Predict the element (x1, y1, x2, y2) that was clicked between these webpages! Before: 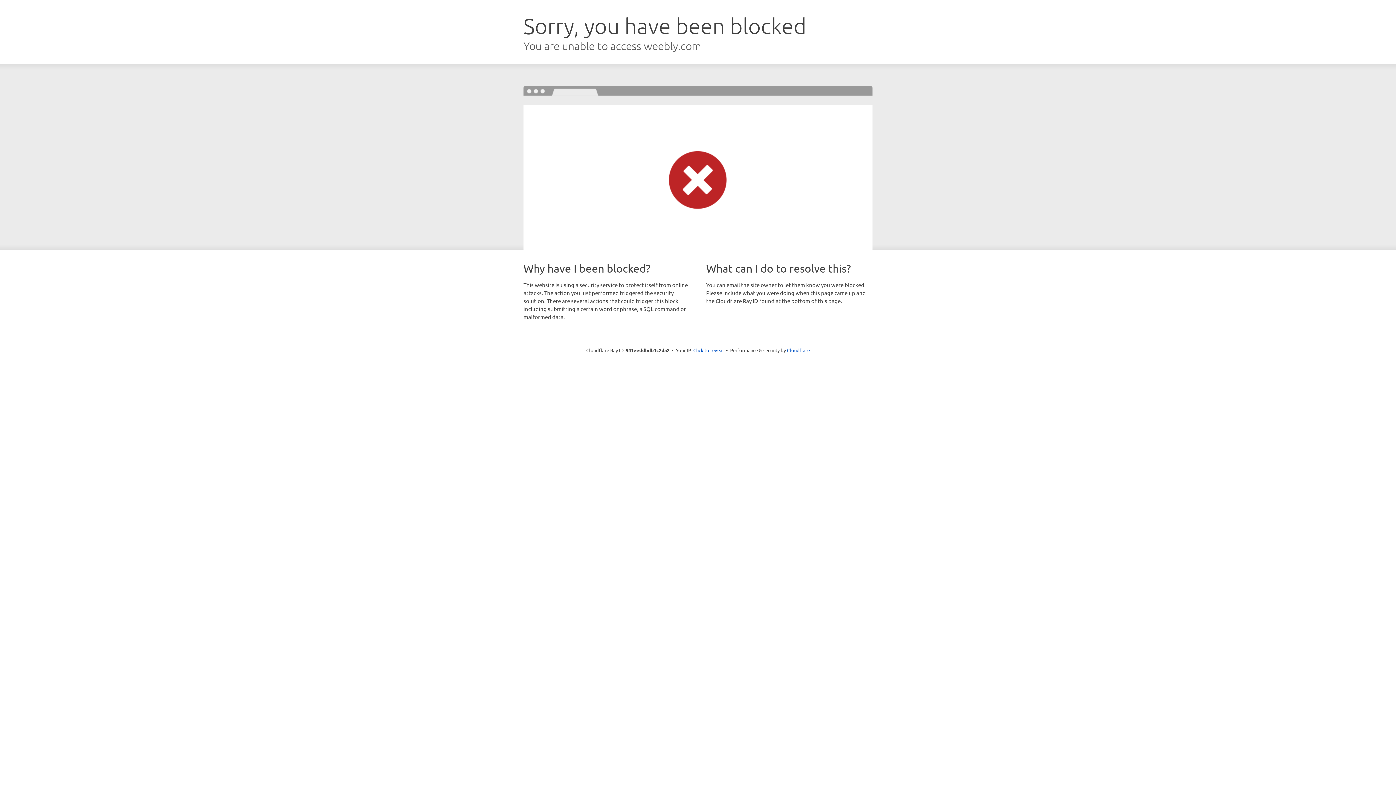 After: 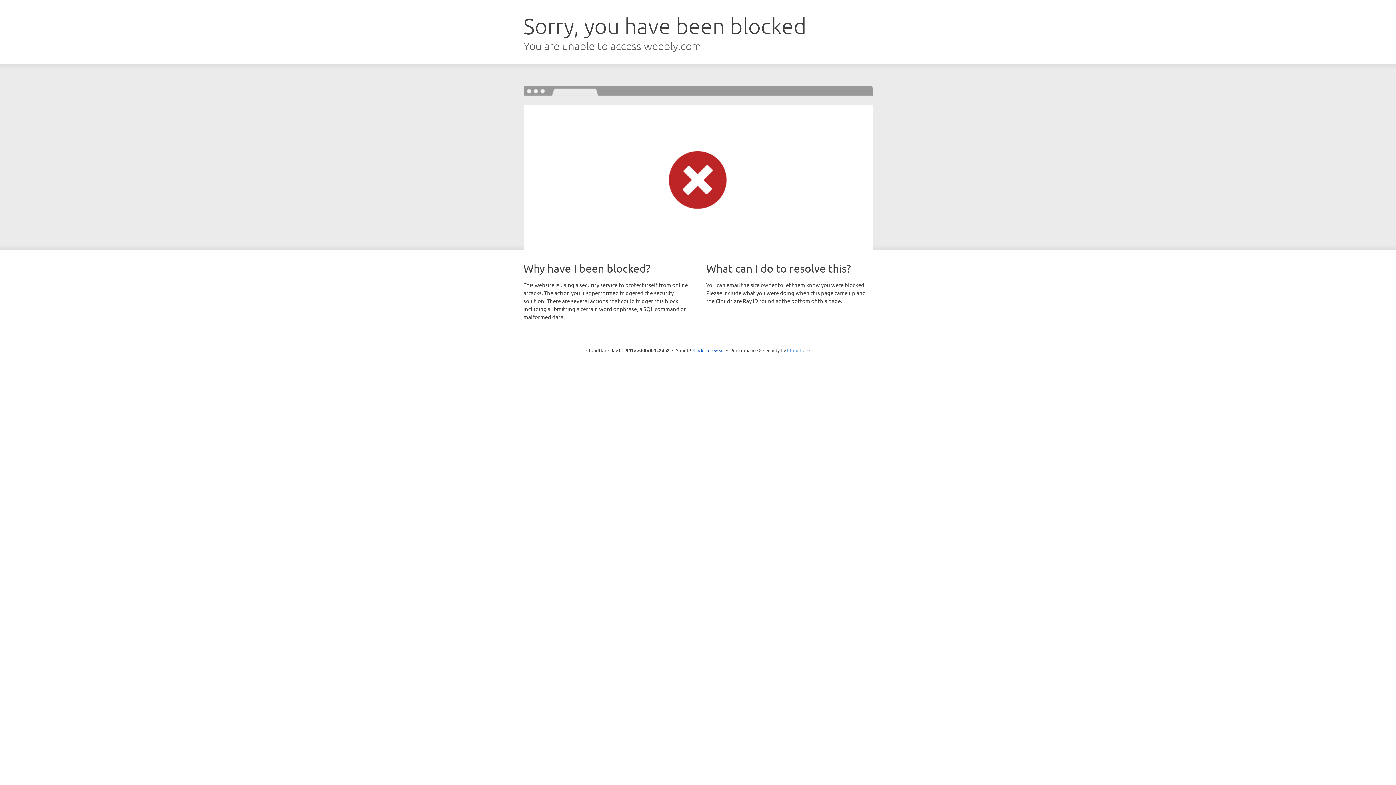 Action: label: Cloudflare bbox: (787, 347, 810, 353)